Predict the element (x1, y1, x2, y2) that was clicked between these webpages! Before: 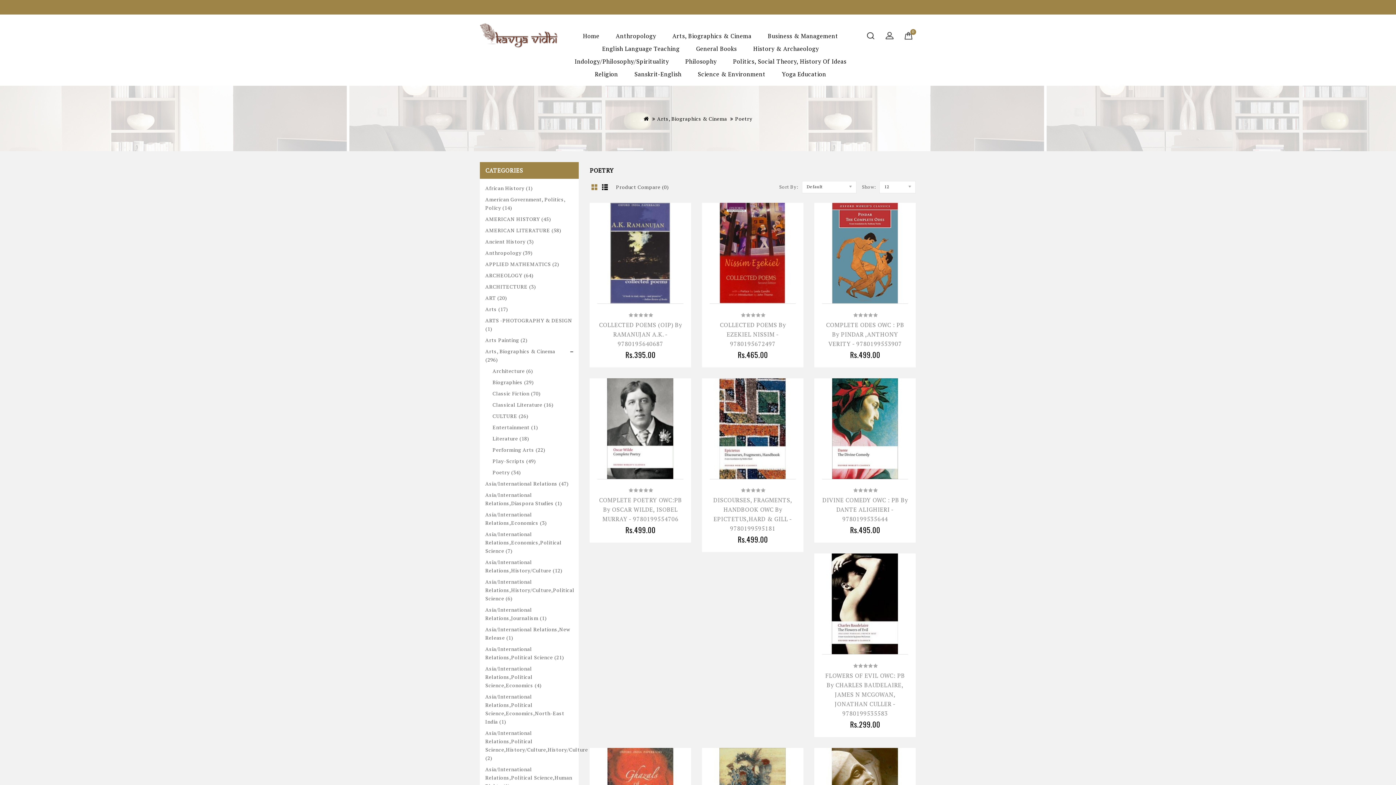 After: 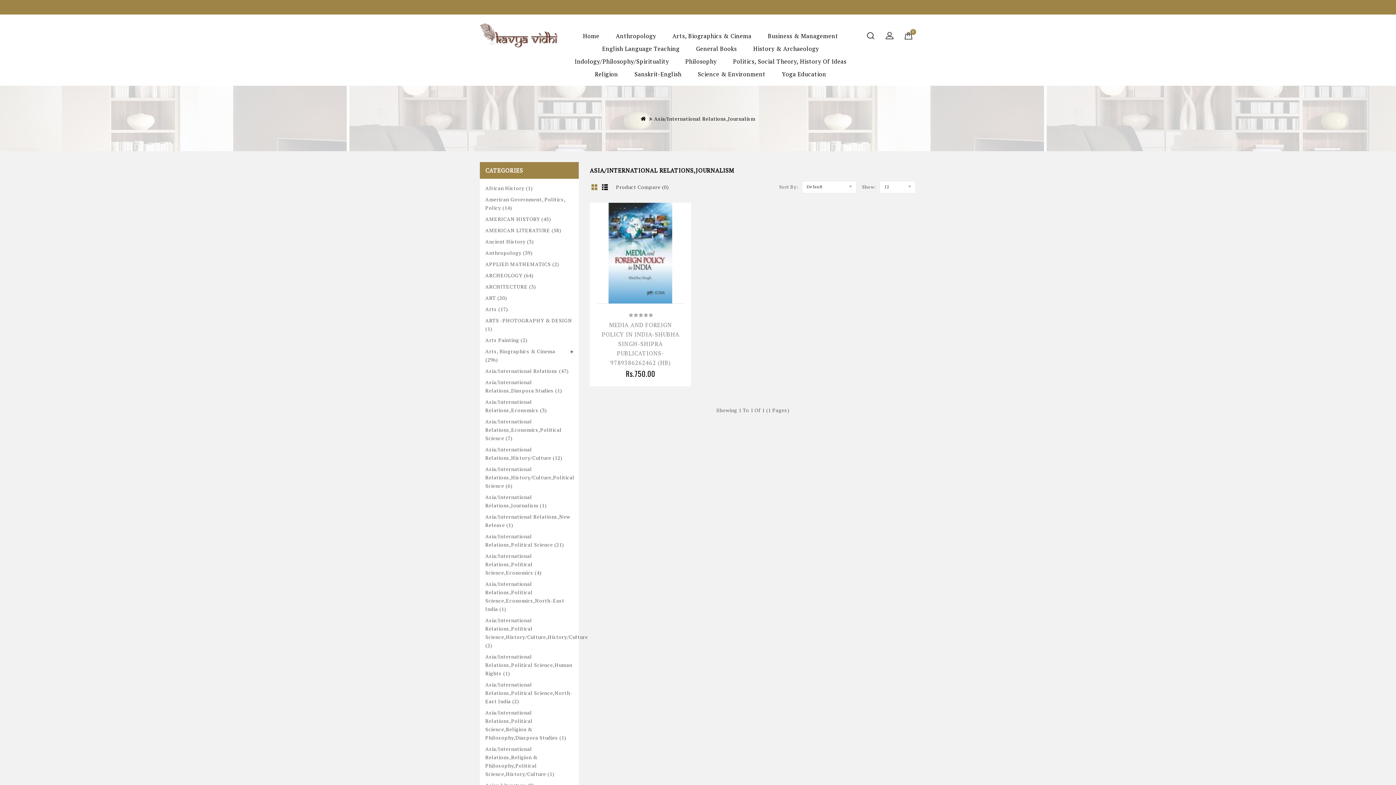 Action: bbox: (485, 604, 573, 624) label: Asia/International Relations,Journalism (1)